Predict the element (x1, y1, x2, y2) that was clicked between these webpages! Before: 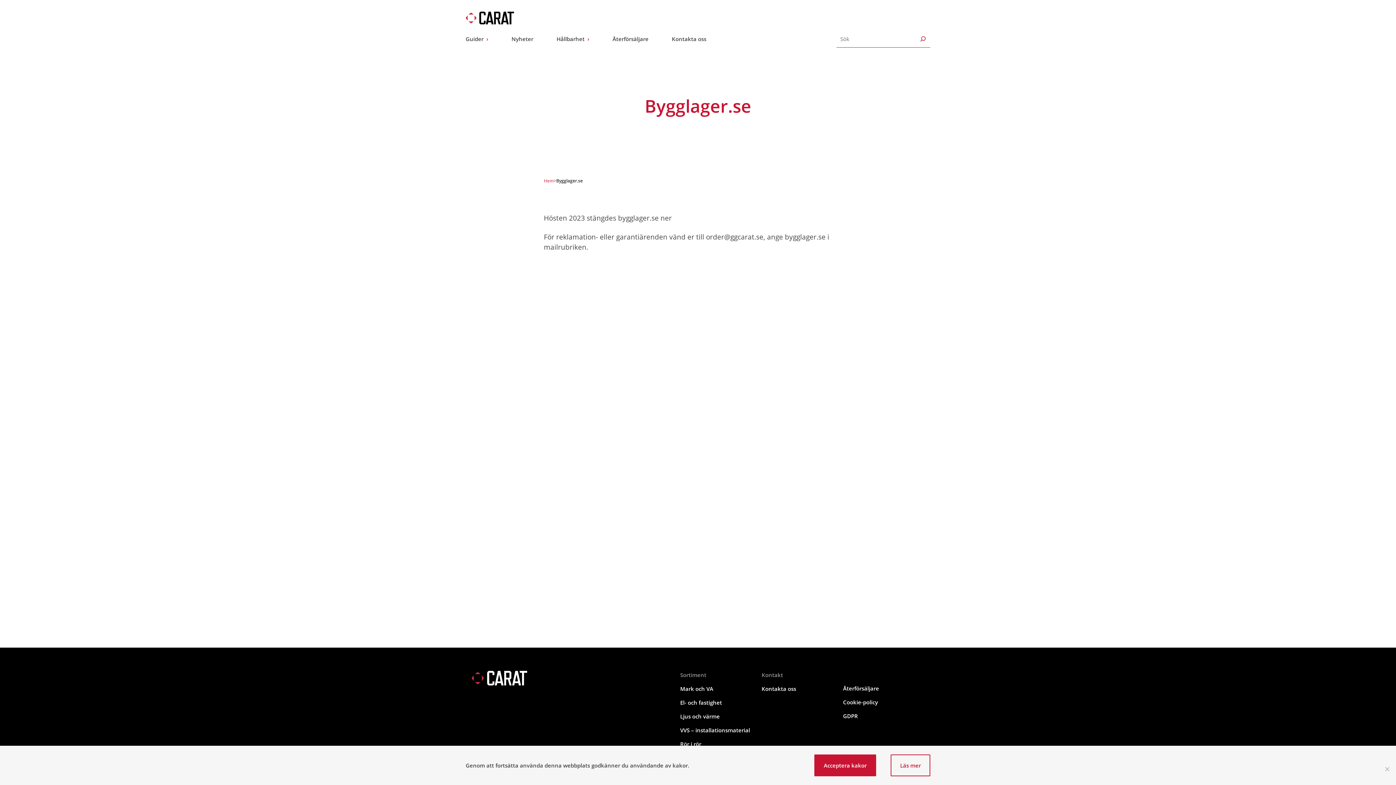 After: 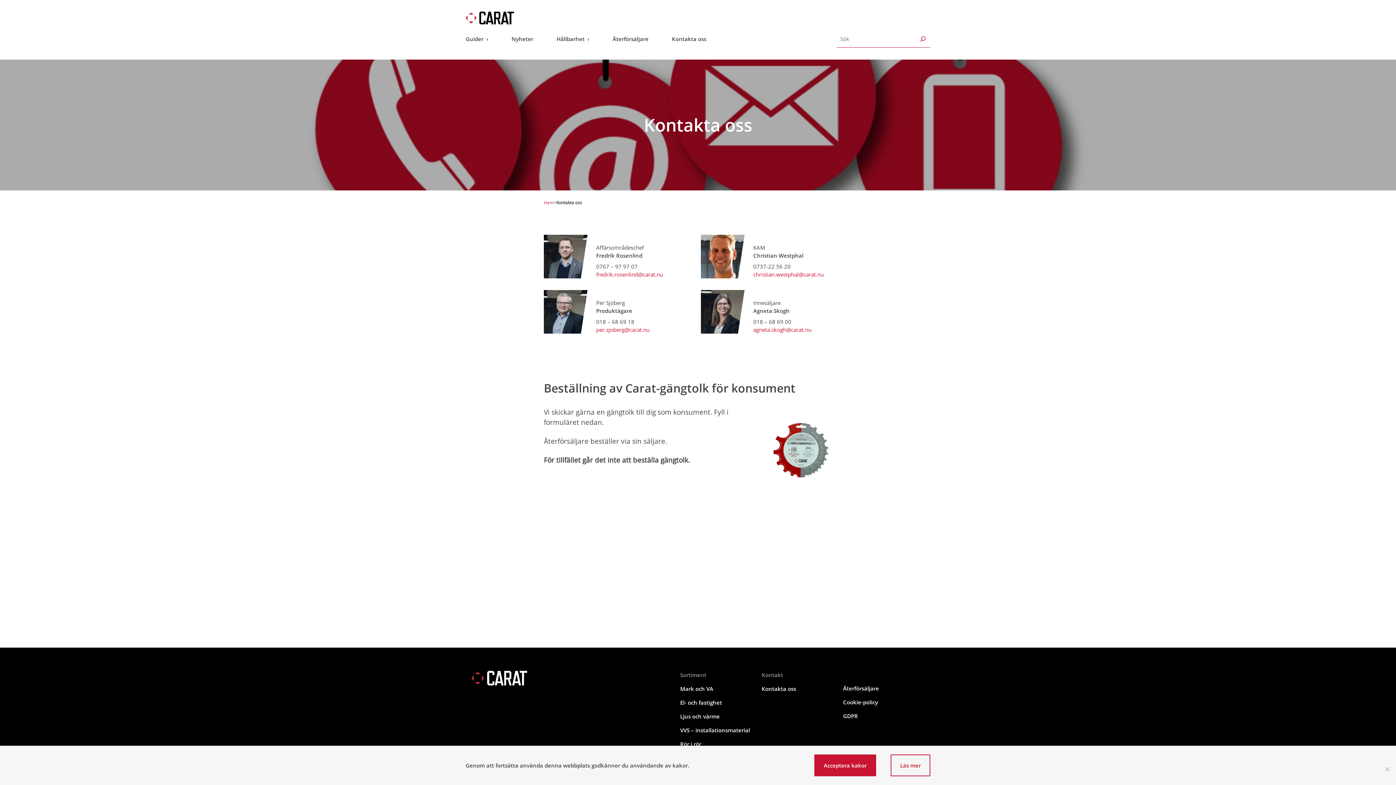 Action: bbox: (761, 685, 796, 692) label: Kontakta oss